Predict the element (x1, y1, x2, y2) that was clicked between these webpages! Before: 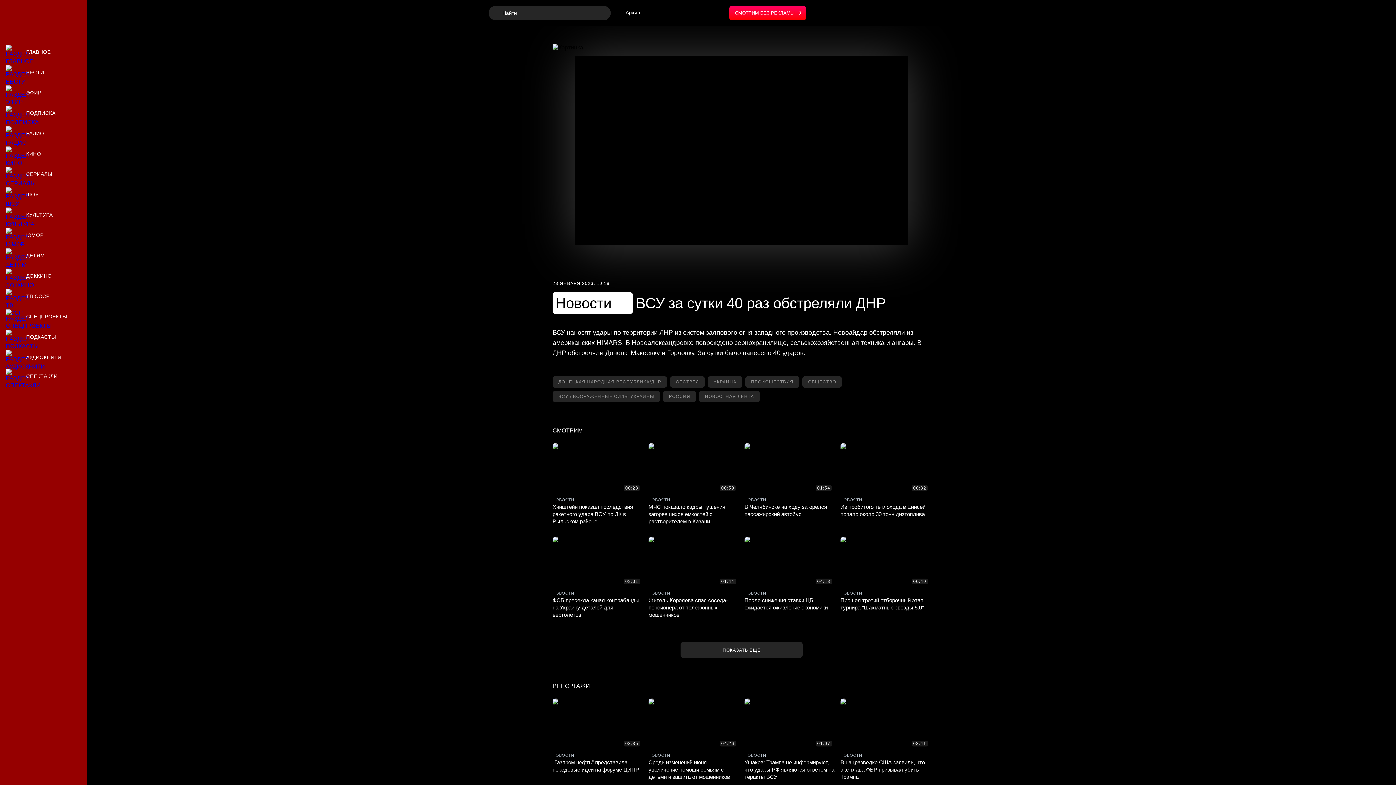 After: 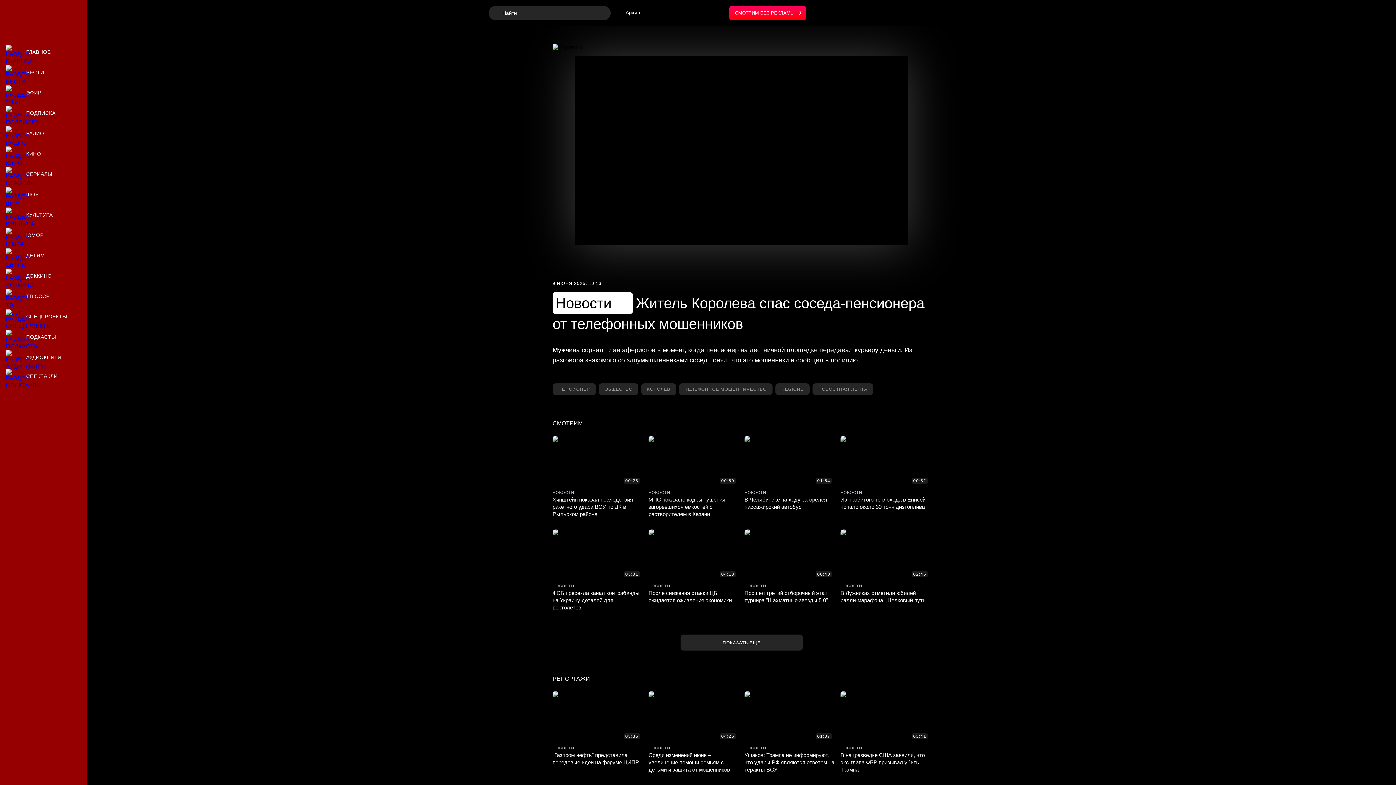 Action: bbox: (648, 536, 738, 618) label: Житель Королева спас соседа-пенсионера от телефонных мошенников